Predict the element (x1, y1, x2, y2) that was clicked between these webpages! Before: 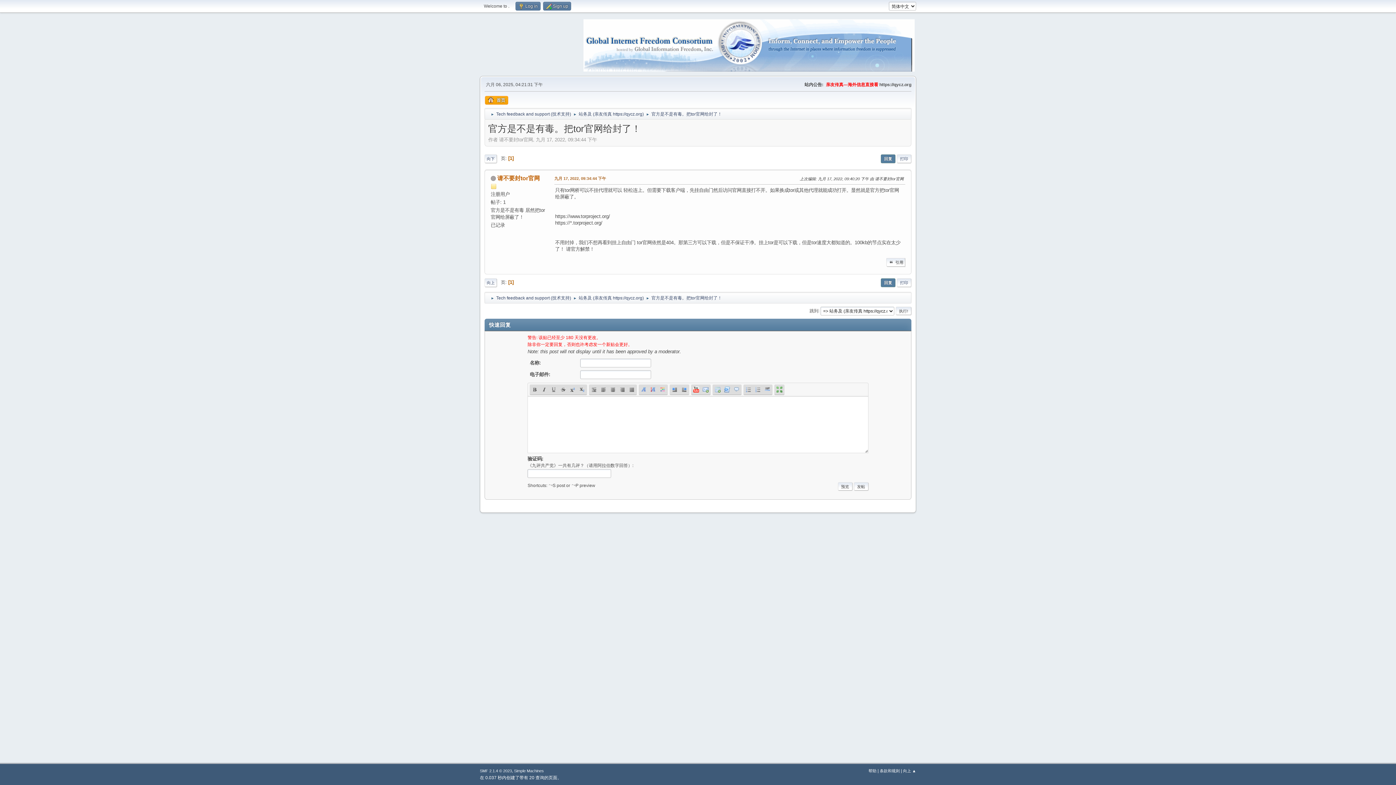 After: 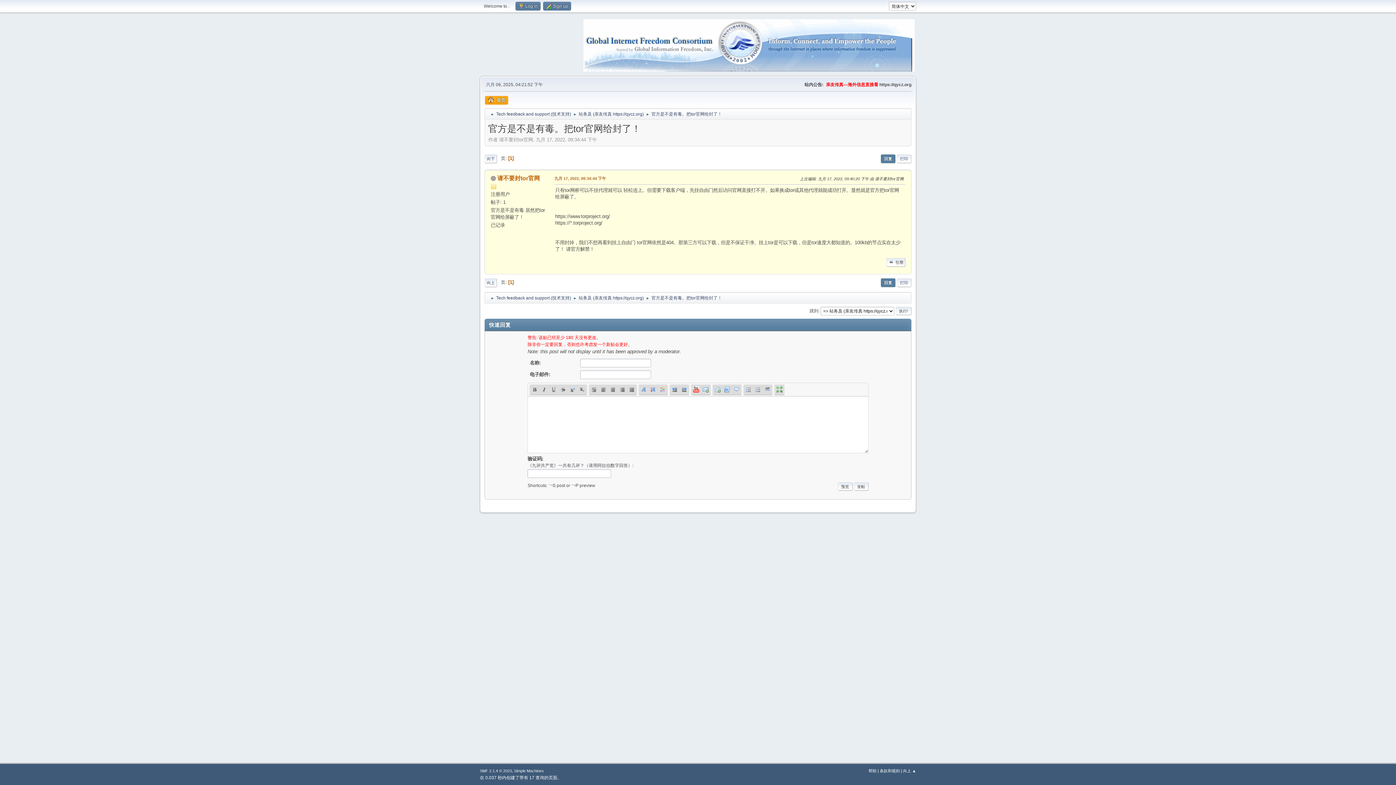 Action: label: 九月 17, 2022, 09:34:44 下午 bbox: (554, 175, 606, 181)